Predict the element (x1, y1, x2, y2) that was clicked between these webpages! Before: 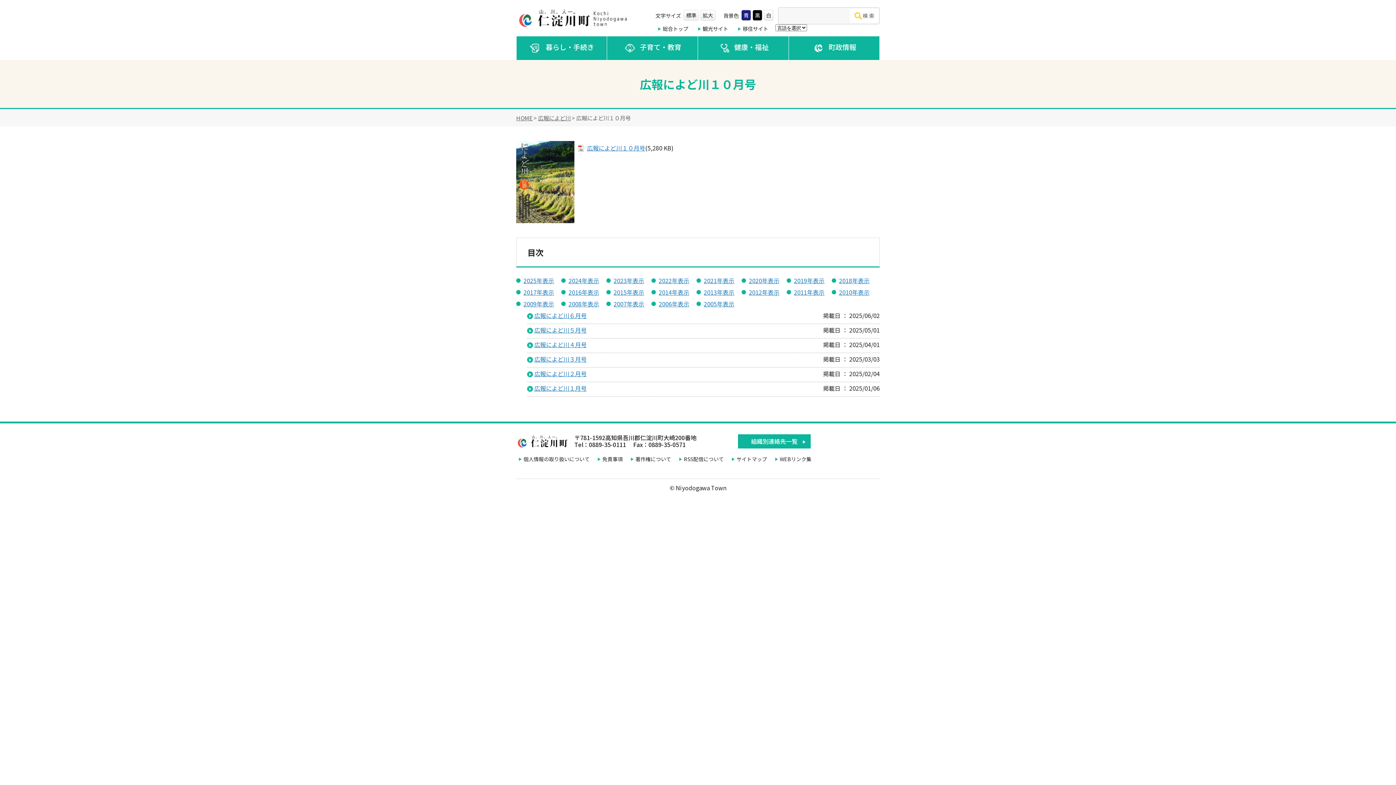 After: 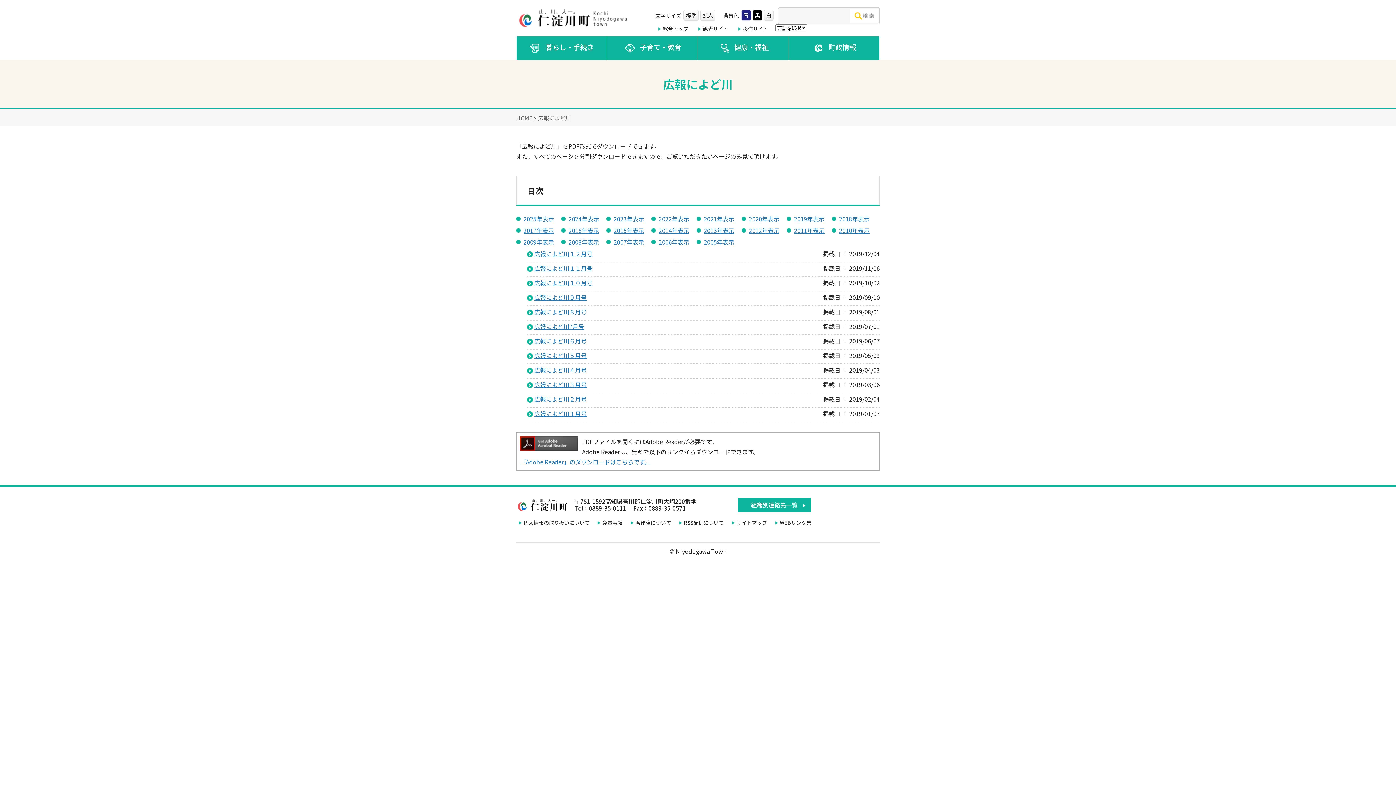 Action: label: 2019年表示 bbox: (794, 276, 824, 285)